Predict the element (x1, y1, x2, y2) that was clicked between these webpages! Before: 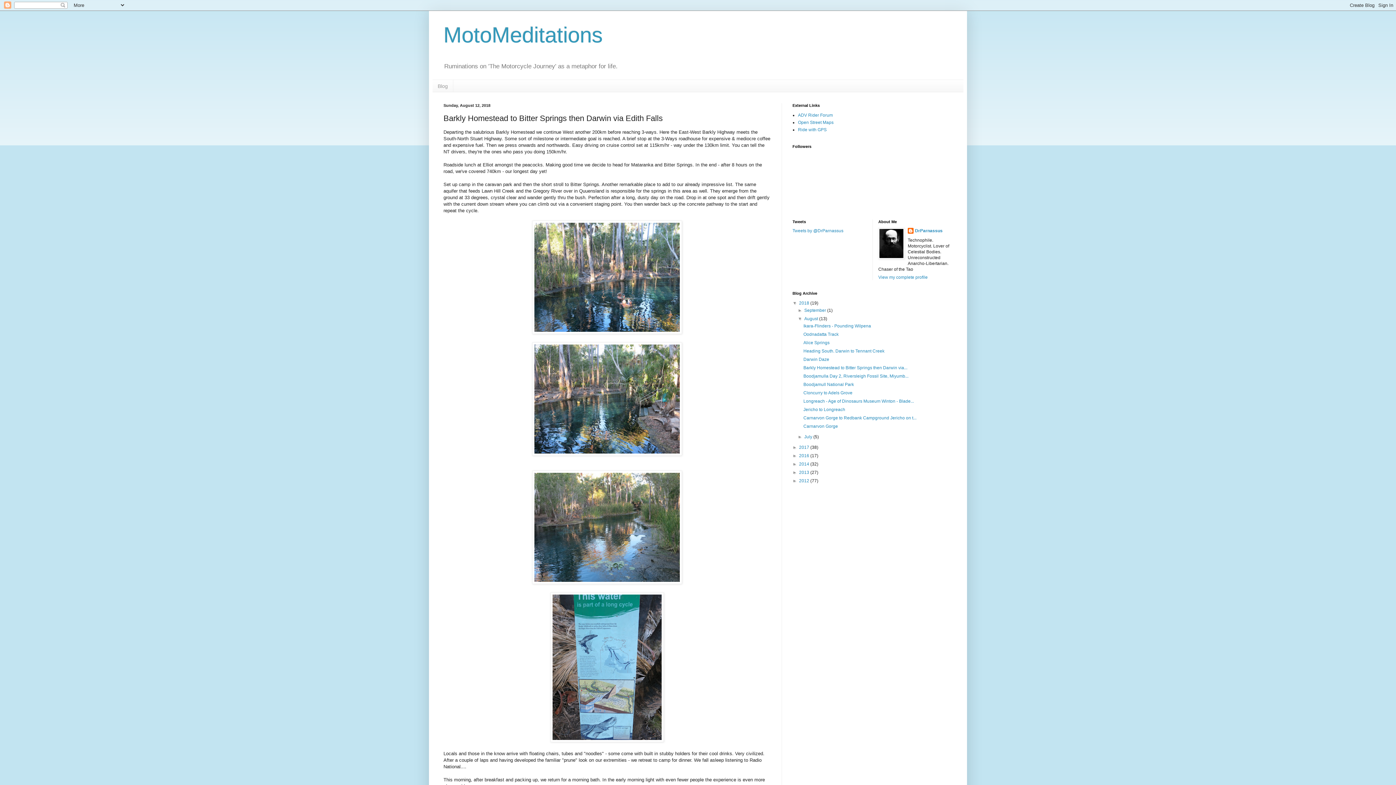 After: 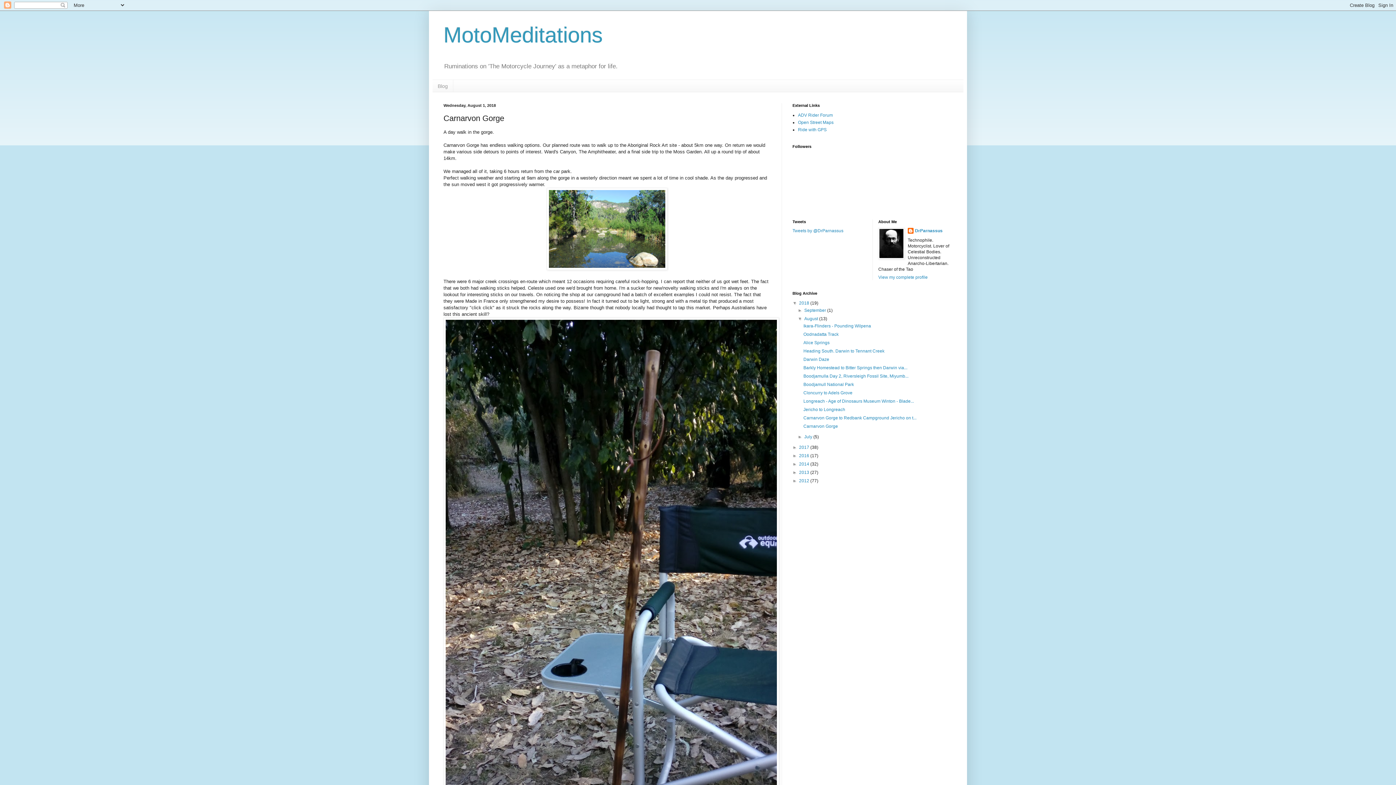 Action: bbox: (803, 424, 838, 429) label: Carnarvon Gorge